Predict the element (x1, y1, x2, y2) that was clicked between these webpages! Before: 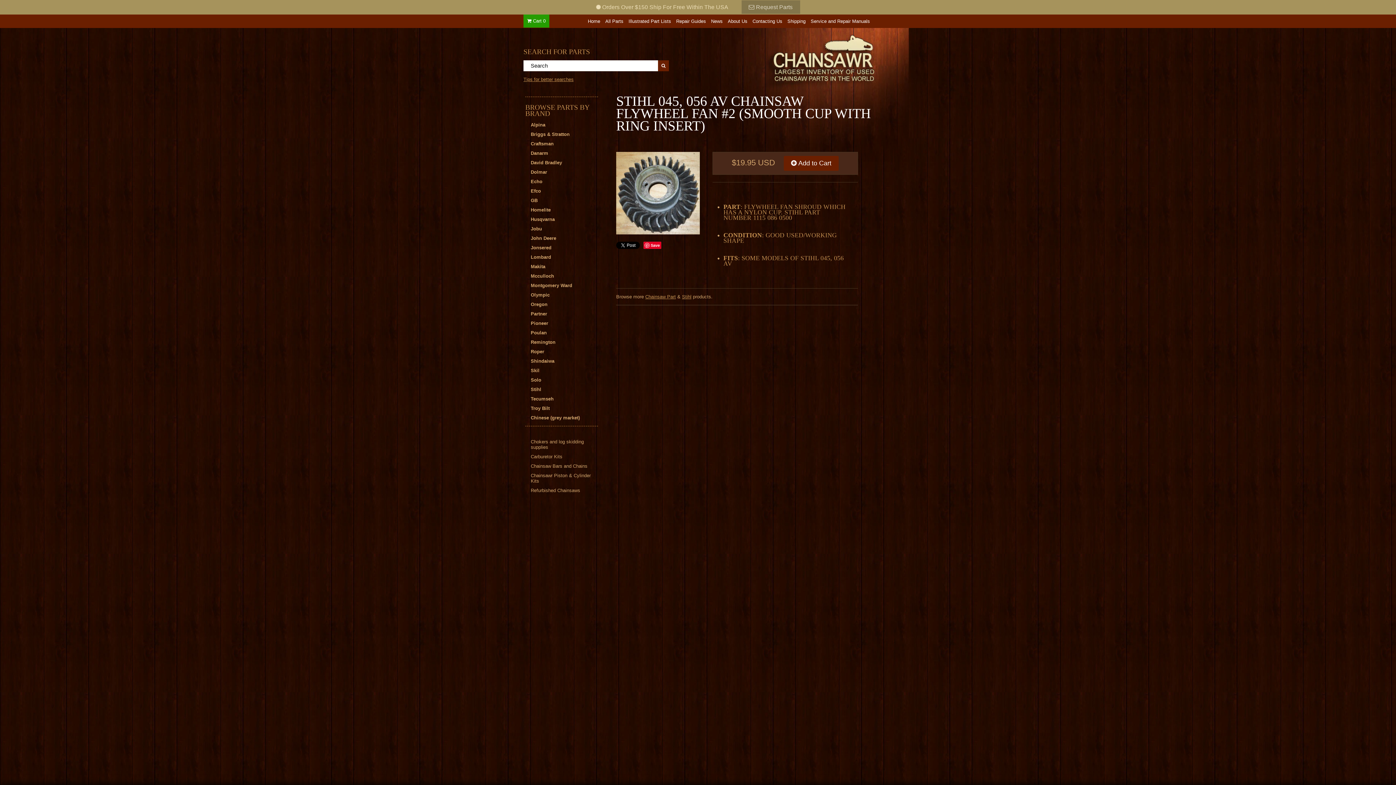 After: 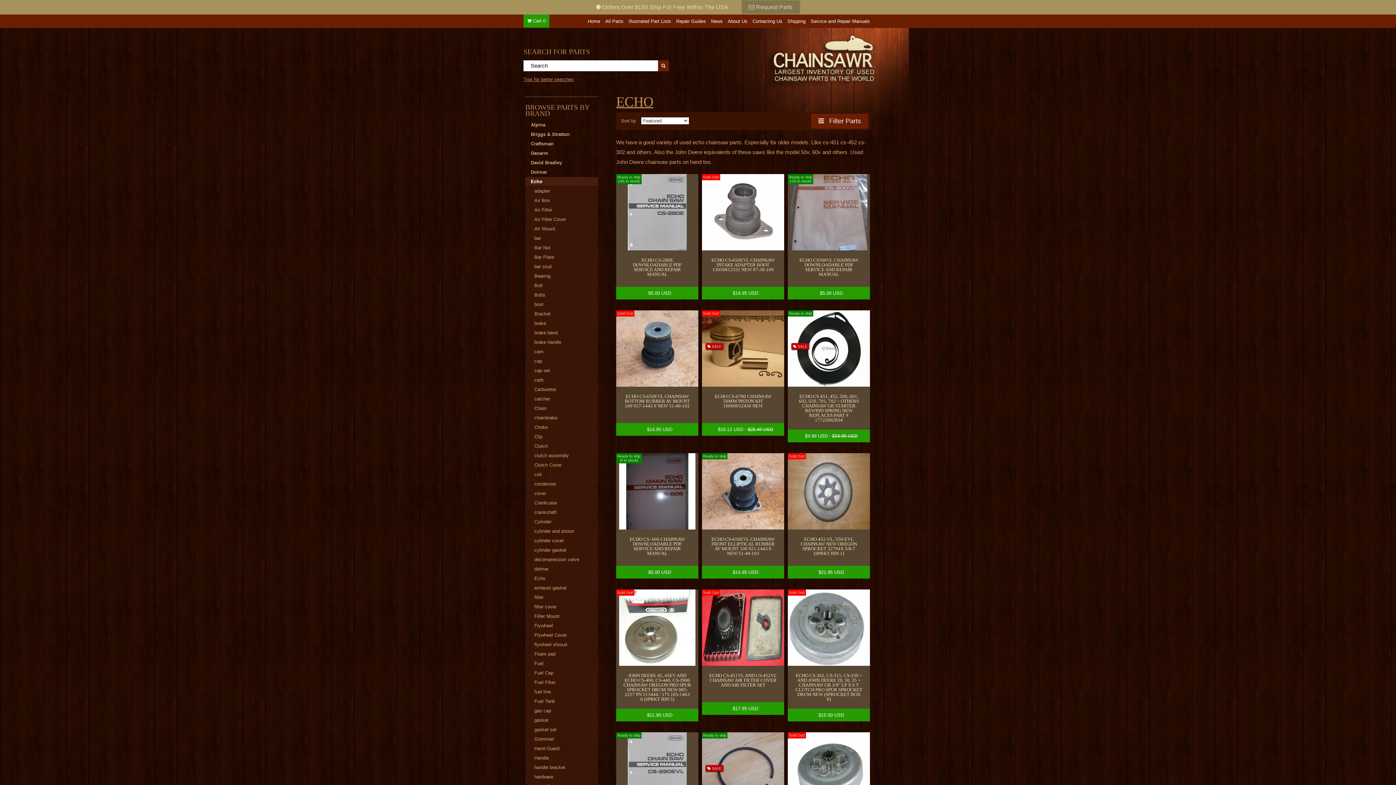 Action: bbox: (525, 177, 598, 186) label: Echo